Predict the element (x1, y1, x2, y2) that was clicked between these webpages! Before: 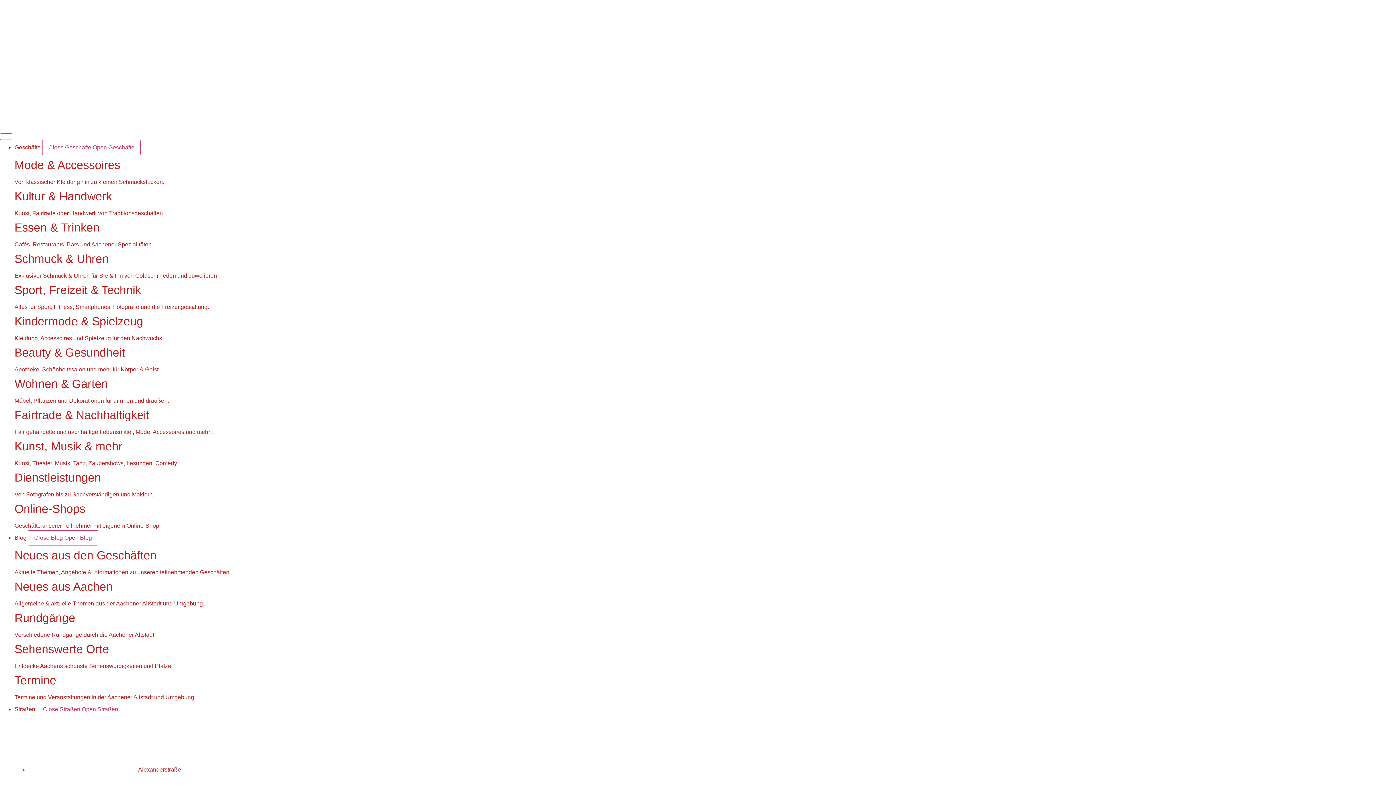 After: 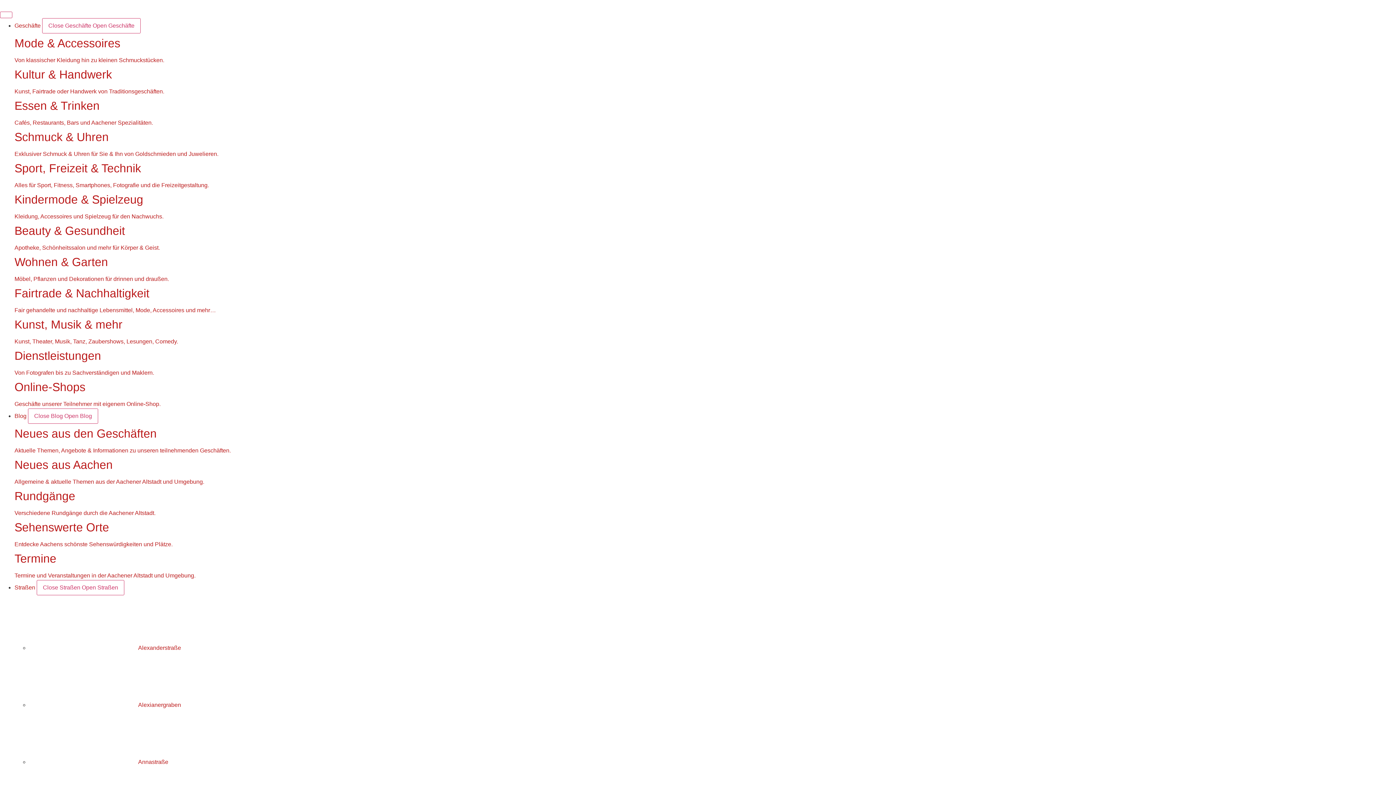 Action: label: Alexanderstraße bbox: (29, 766, 181, 773)